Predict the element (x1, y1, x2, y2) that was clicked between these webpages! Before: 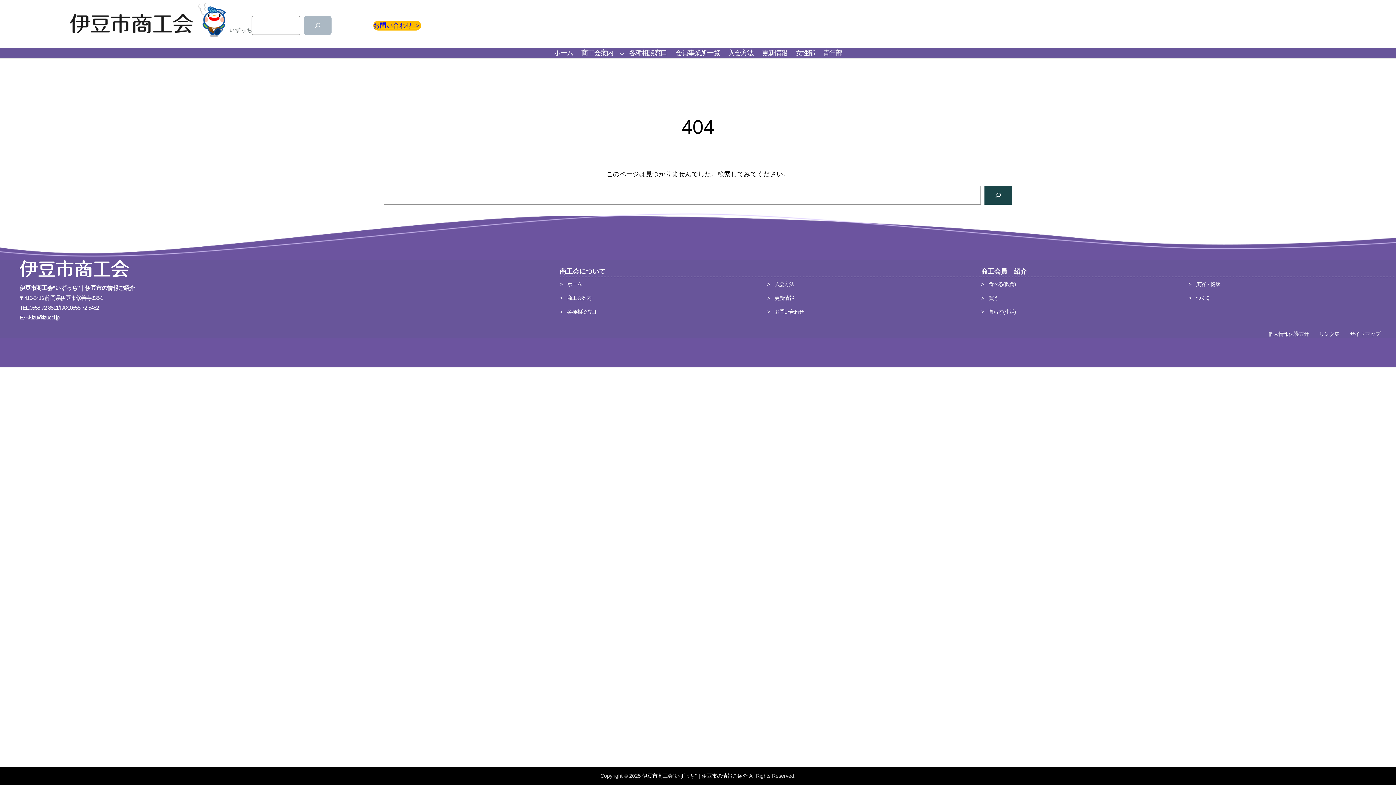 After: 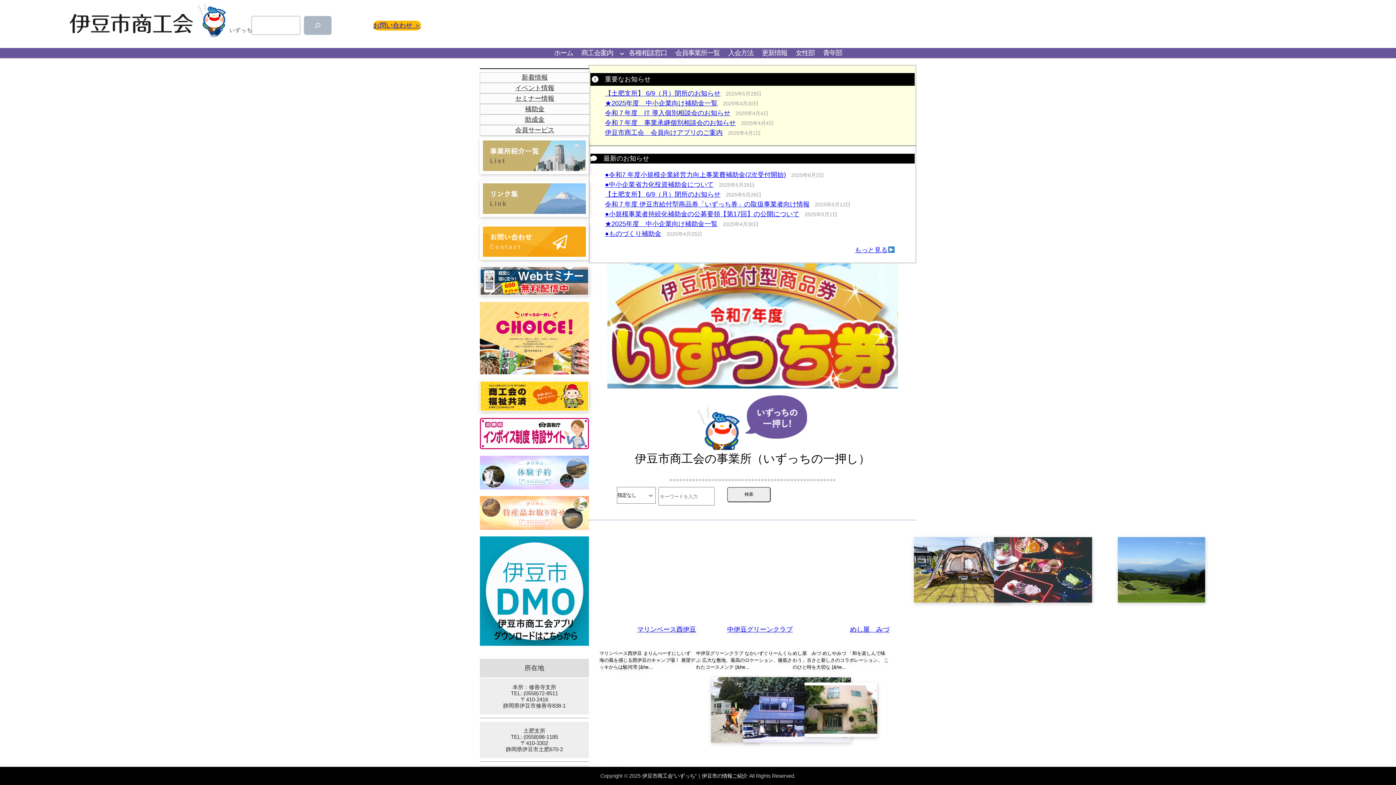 Action: bbox: (554, 48, 573, 58) label: ホーム